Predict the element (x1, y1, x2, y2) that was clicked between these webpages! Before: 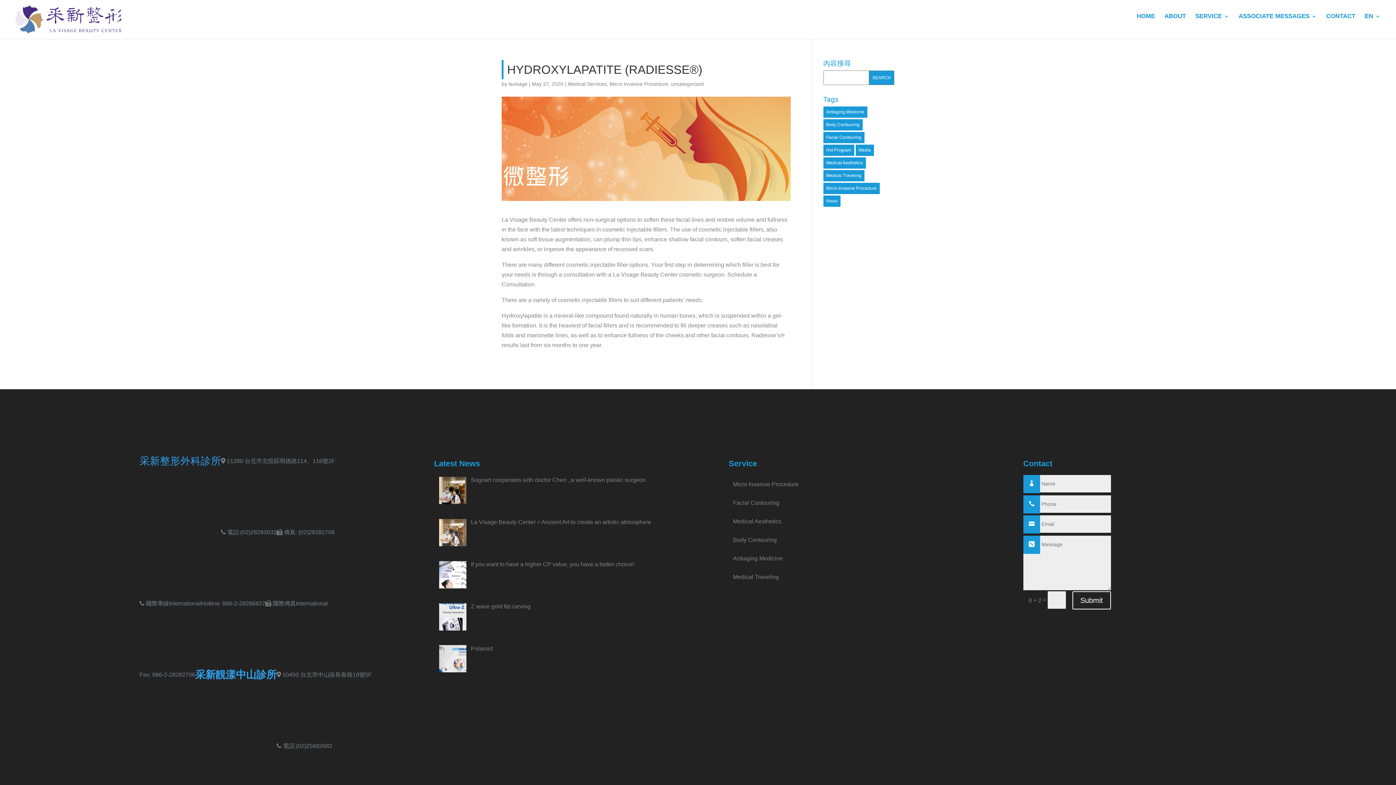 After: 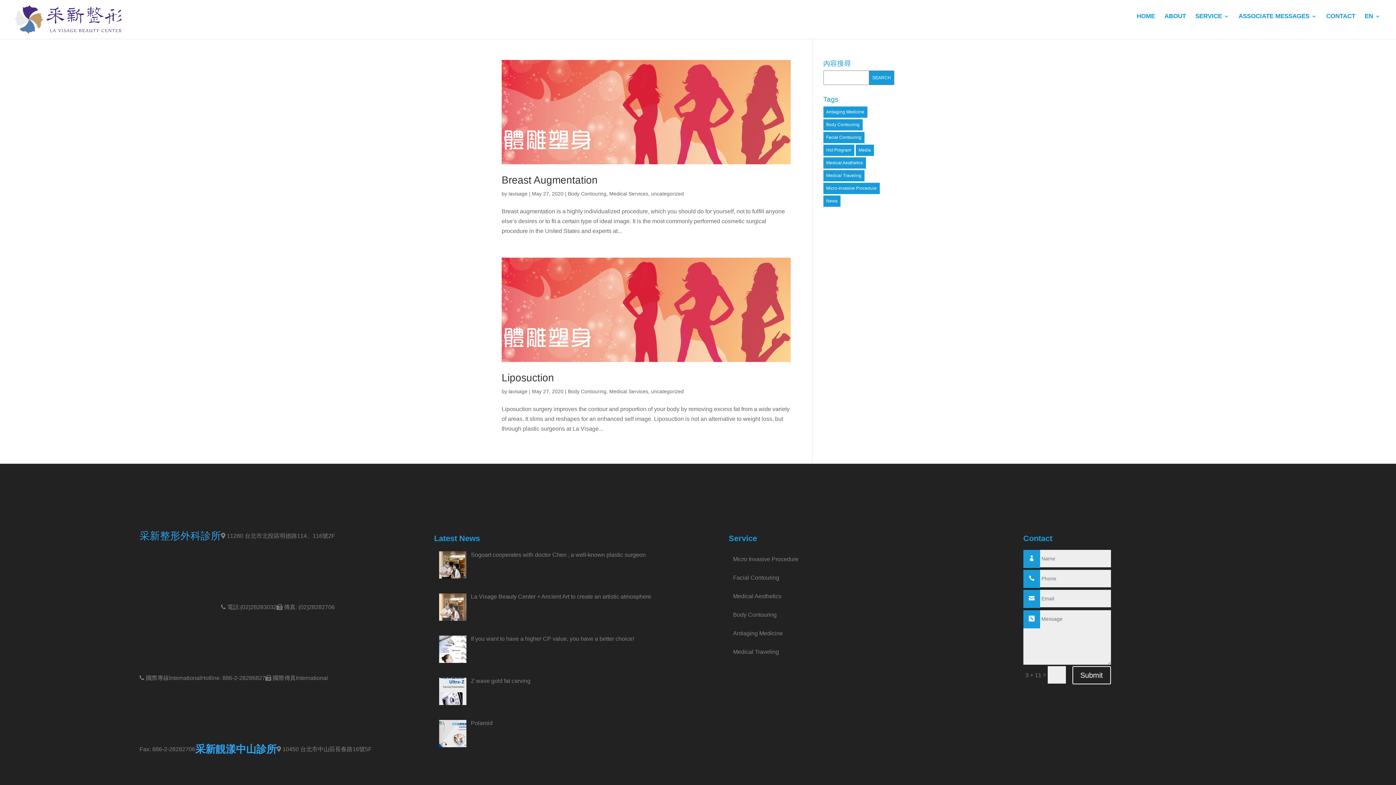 Action: bbox: (823, 119, 862, 130) label: Body Contouring (2 items)